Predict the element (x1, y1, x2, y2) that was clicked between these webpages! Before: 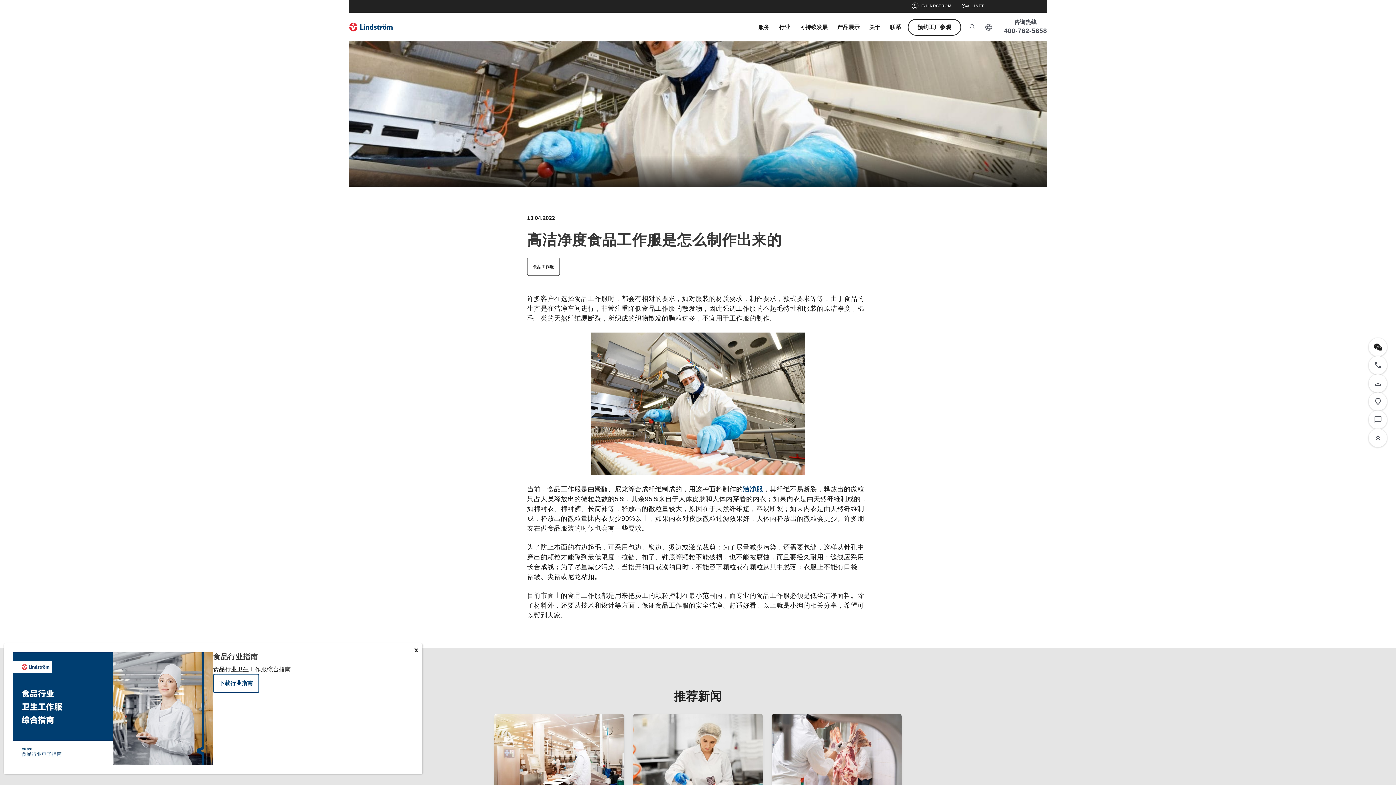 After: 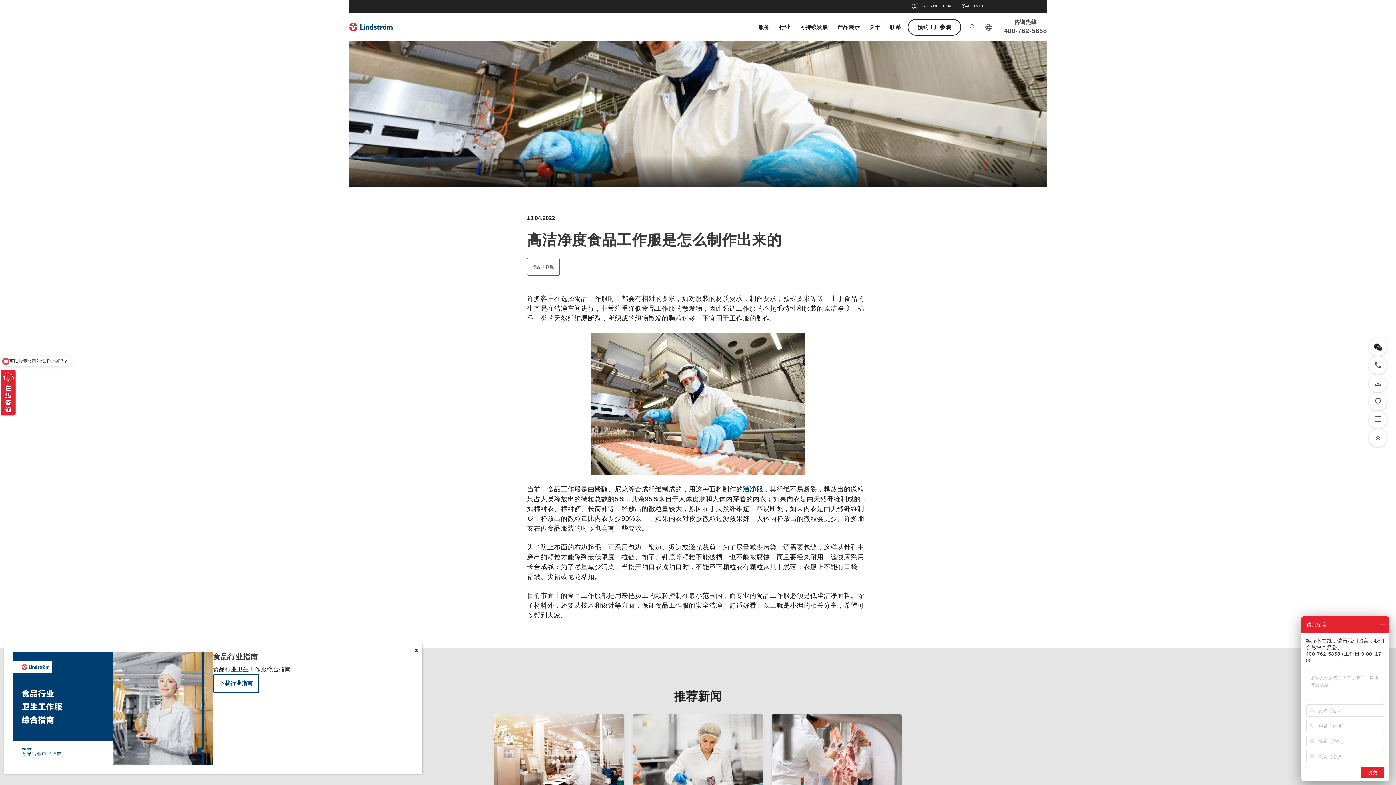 Action: bbox: (527, 257, 559, 276) label: 食品工作服